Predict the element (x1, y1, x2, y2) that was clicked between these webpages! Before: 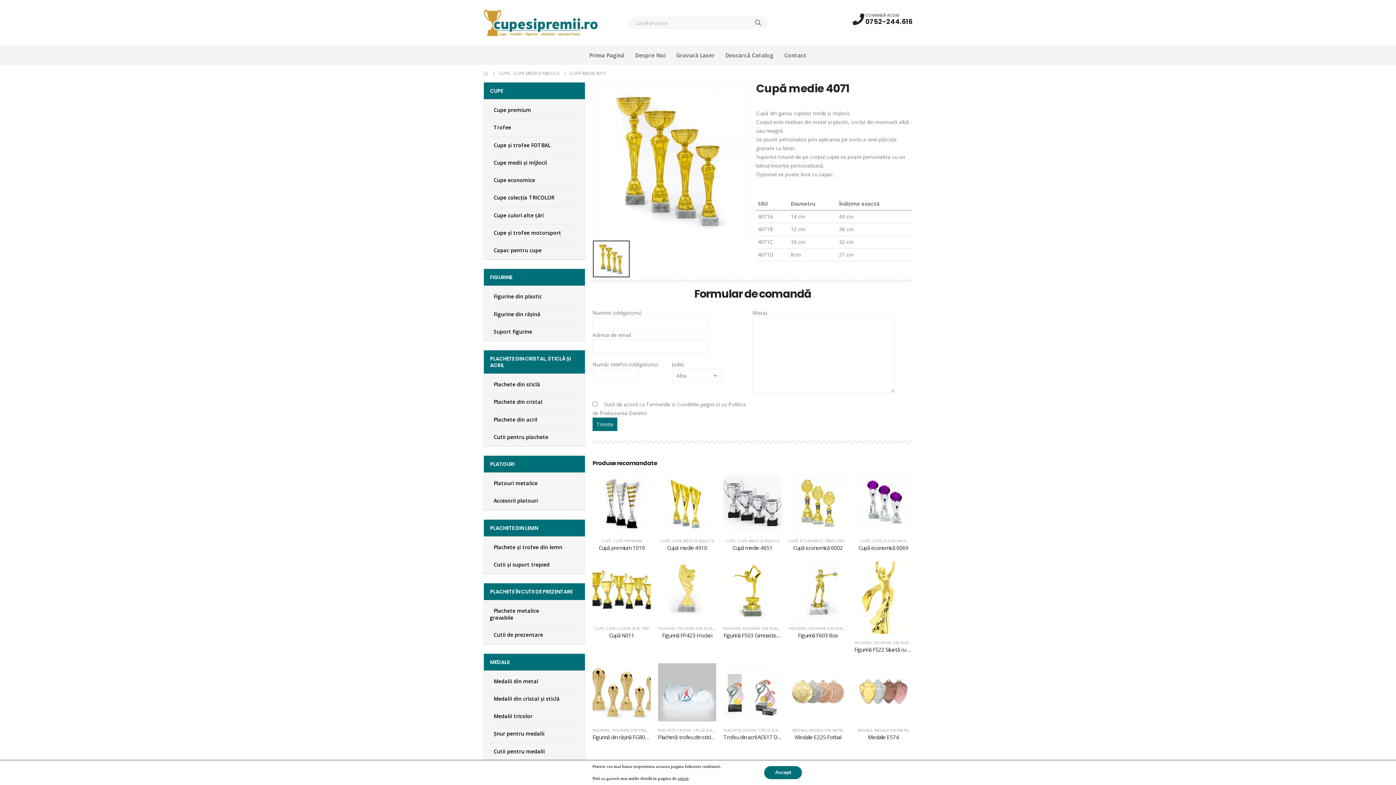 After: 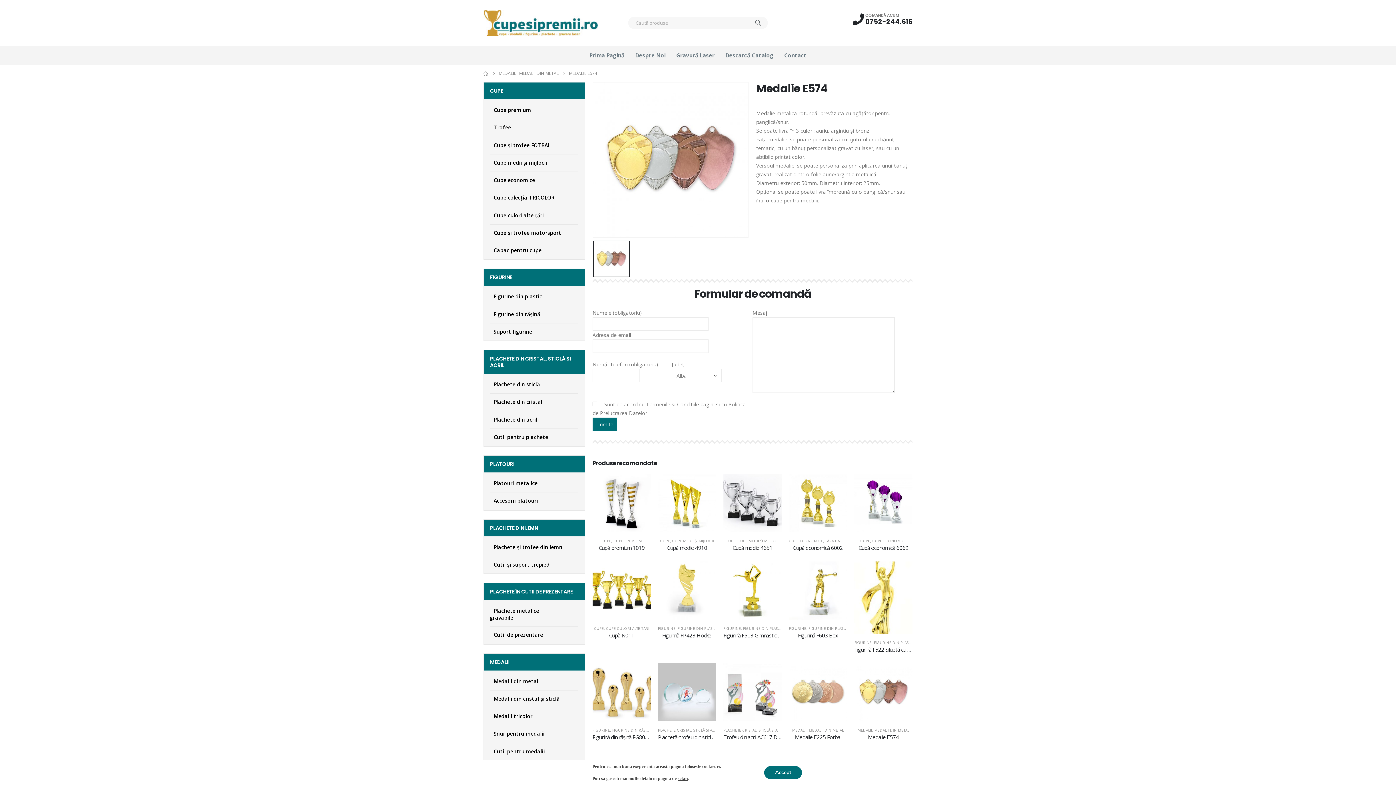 Action: label: product bbox: (854, 663, 912, 721)